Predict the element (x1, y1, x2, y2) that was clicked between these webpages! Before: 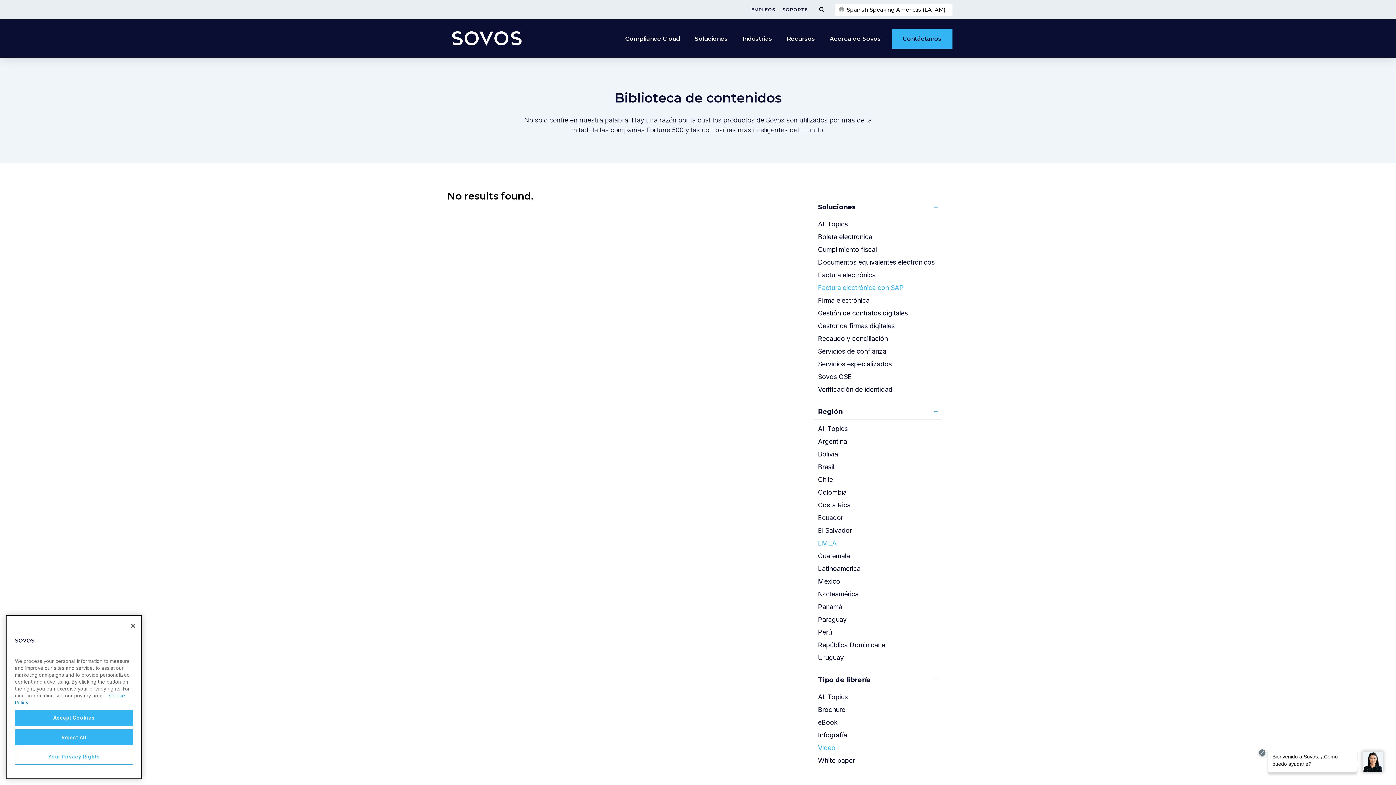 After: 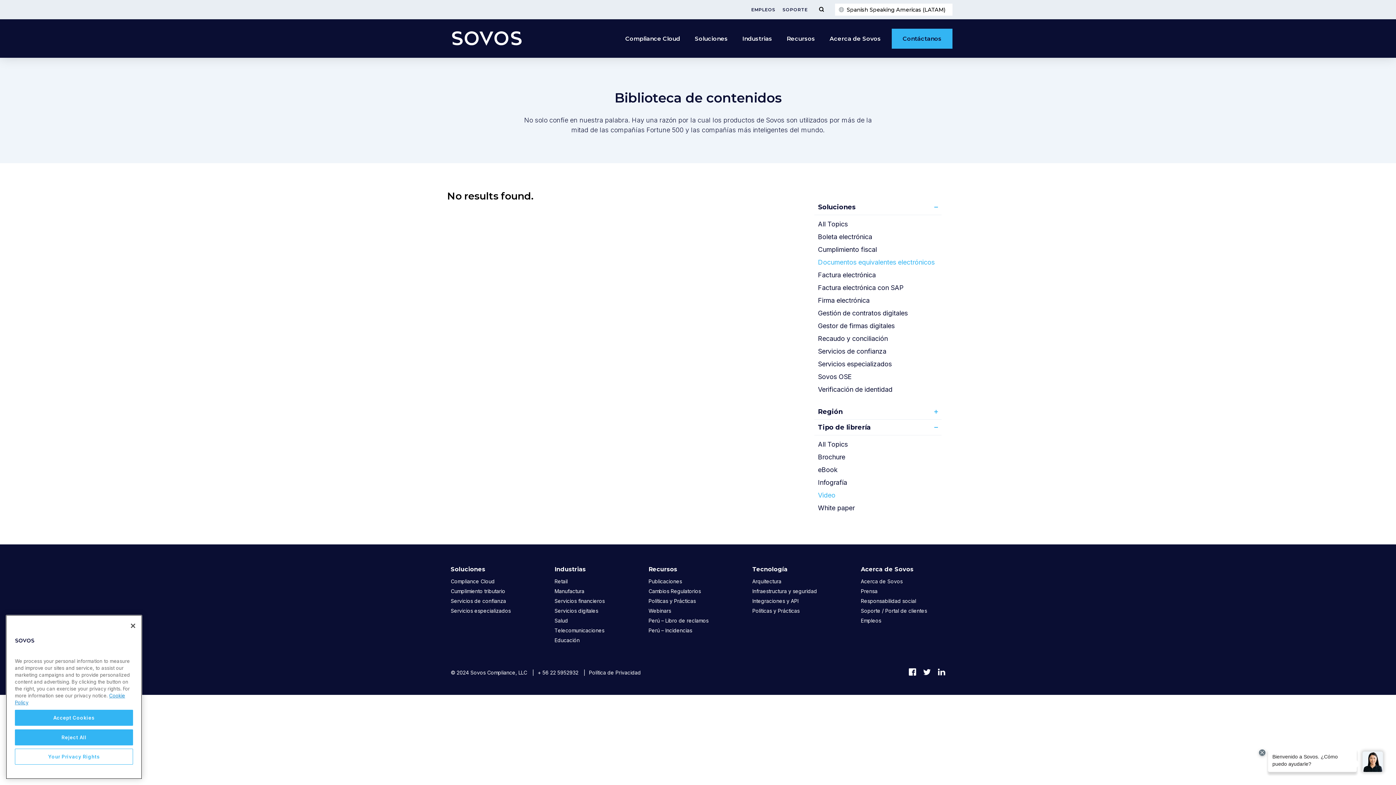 Action: bbox: (818, 258, 934, 266) label: Documentos equivalentes electrónicos